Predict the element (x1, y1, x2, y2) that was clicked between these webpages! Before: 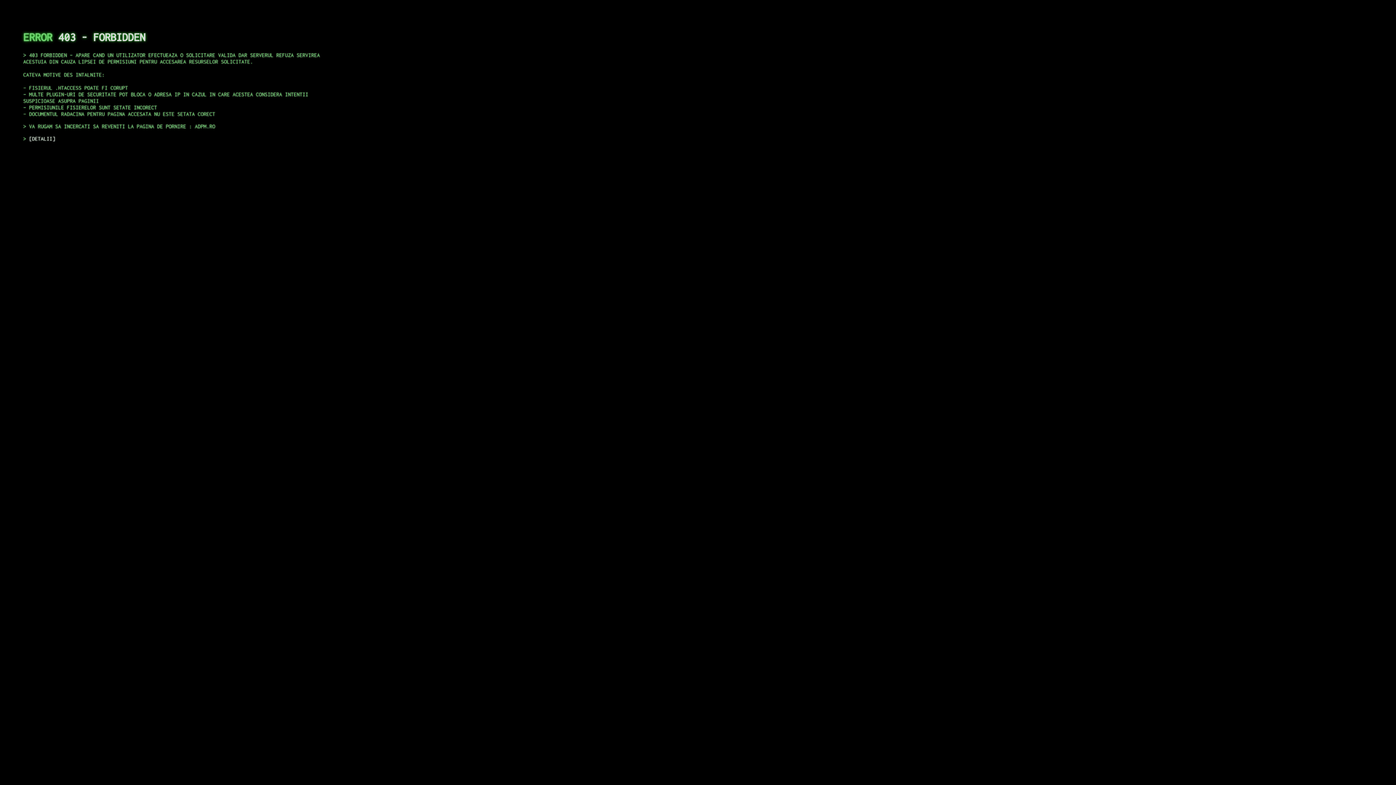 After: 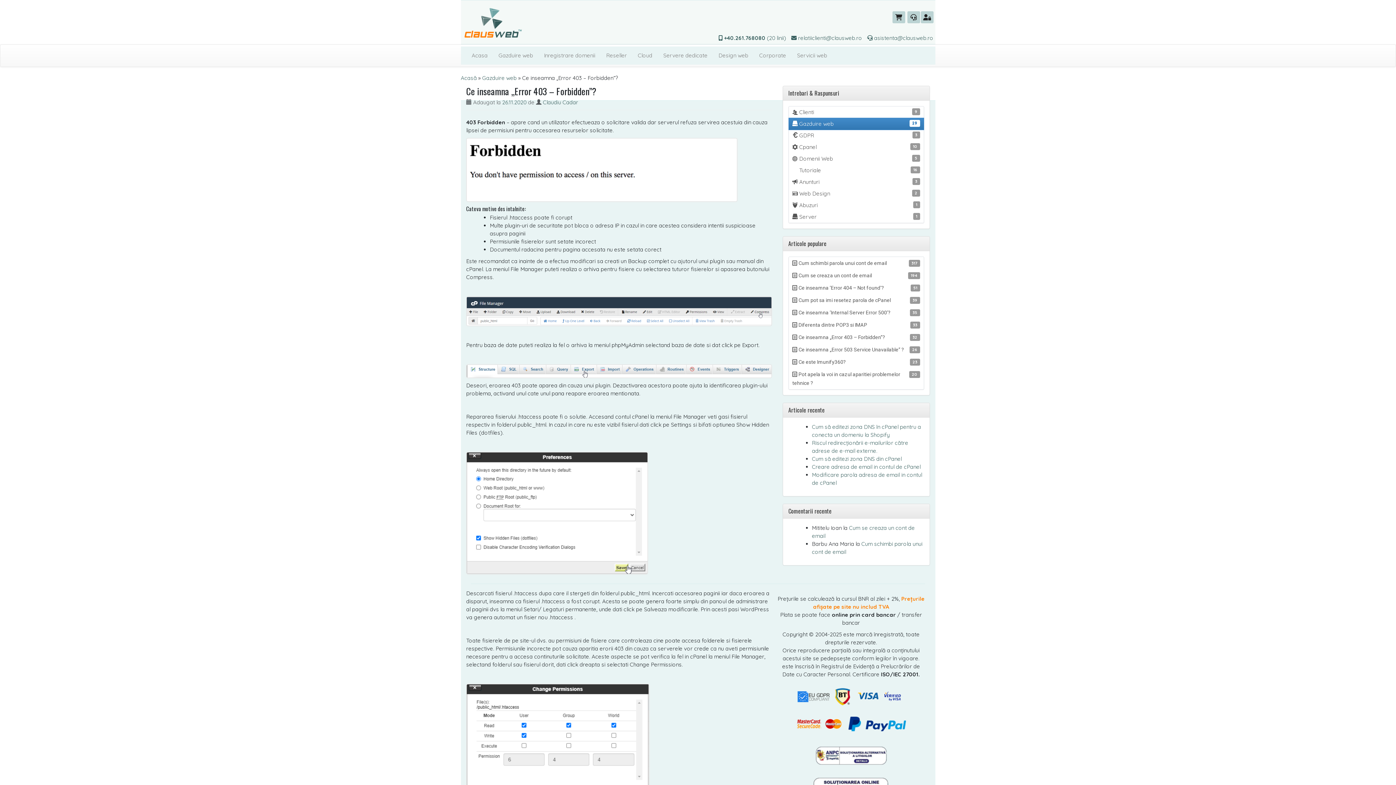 Action: bbox: (29, 135, 55, 141) label: DETALII